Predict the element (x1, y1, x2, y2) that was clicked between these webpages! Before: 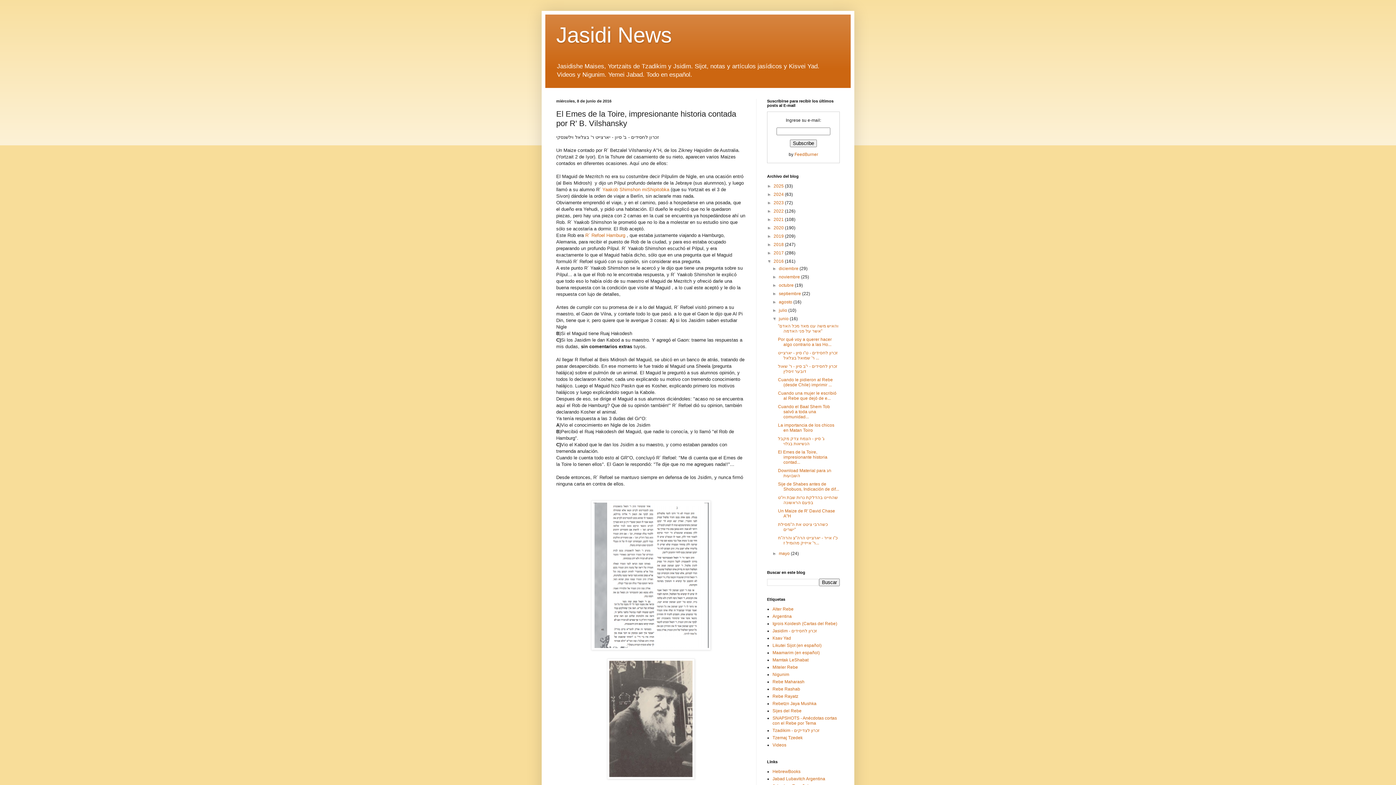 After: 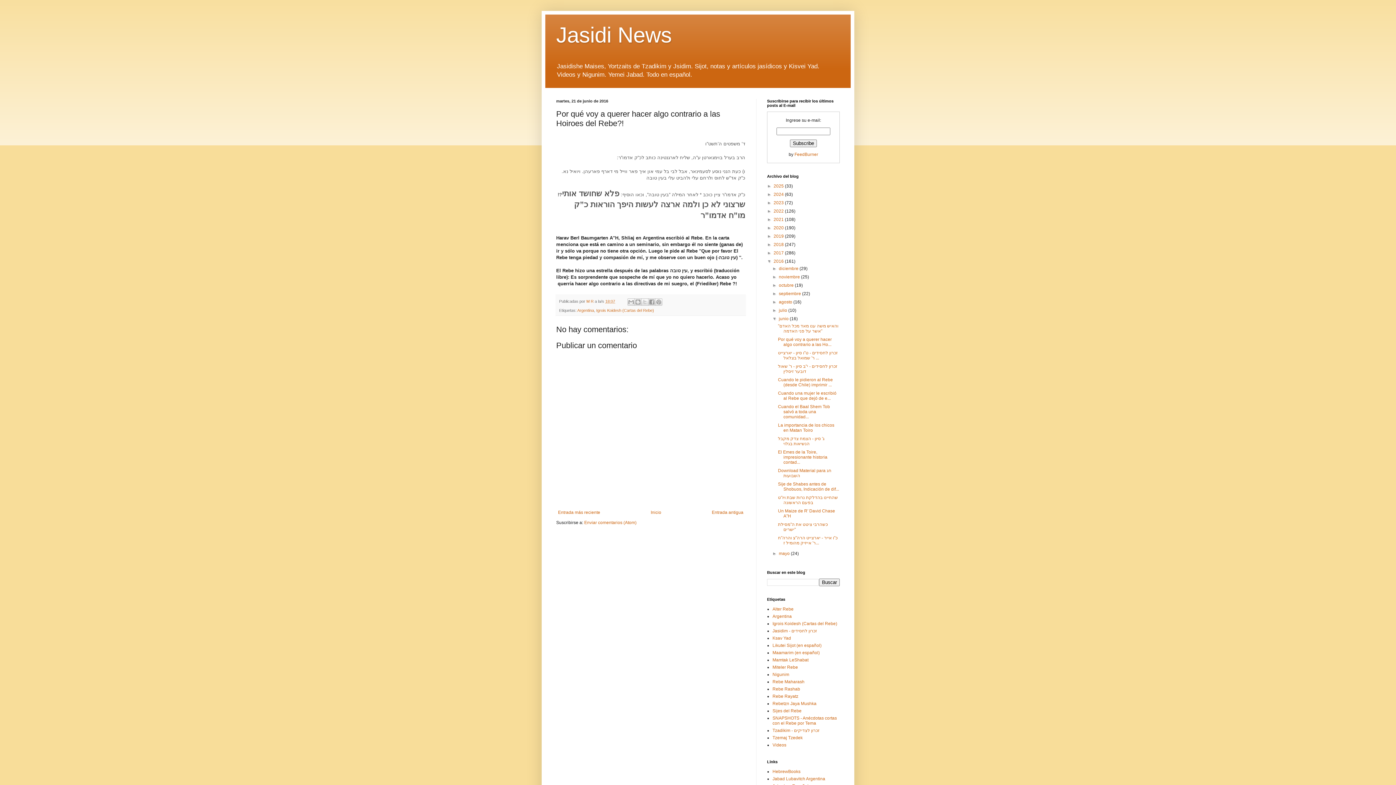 Action: label: Por qué voy a querer hacer algo contrario a las Ho... bbox: (778, 337, 831, 347)